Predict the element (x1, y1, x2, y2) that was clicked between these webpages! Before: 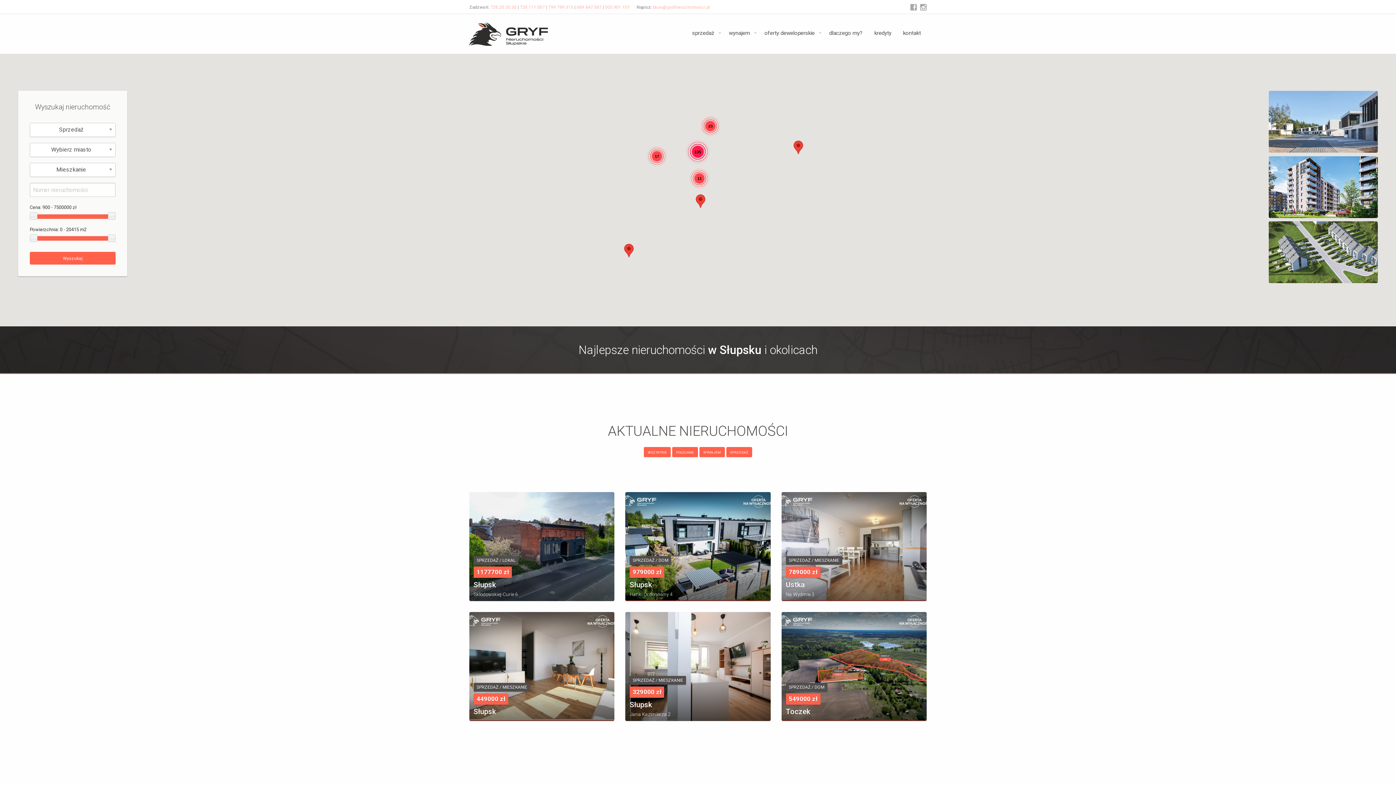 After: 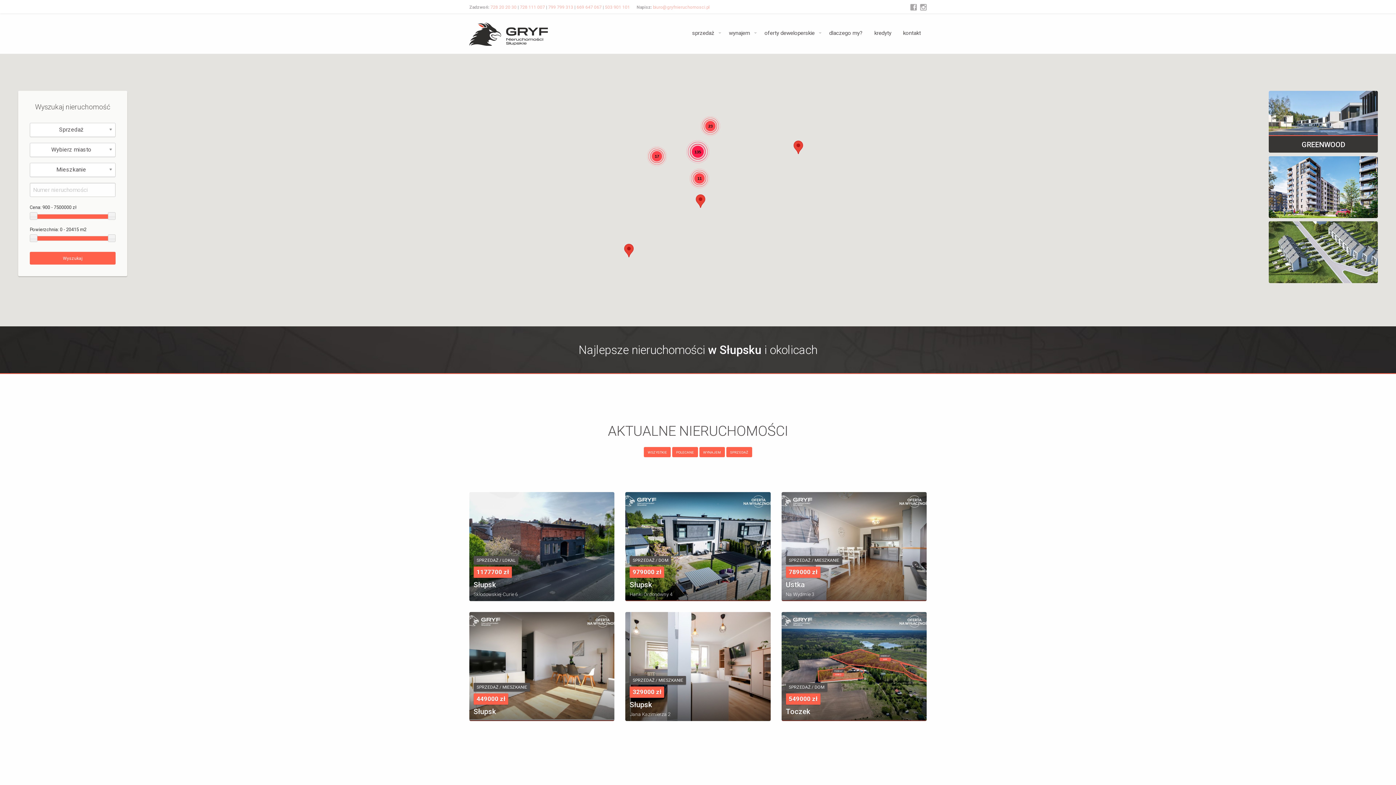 Action: bbox: (1269, 90, 1378, 152) label: GREENWOOD